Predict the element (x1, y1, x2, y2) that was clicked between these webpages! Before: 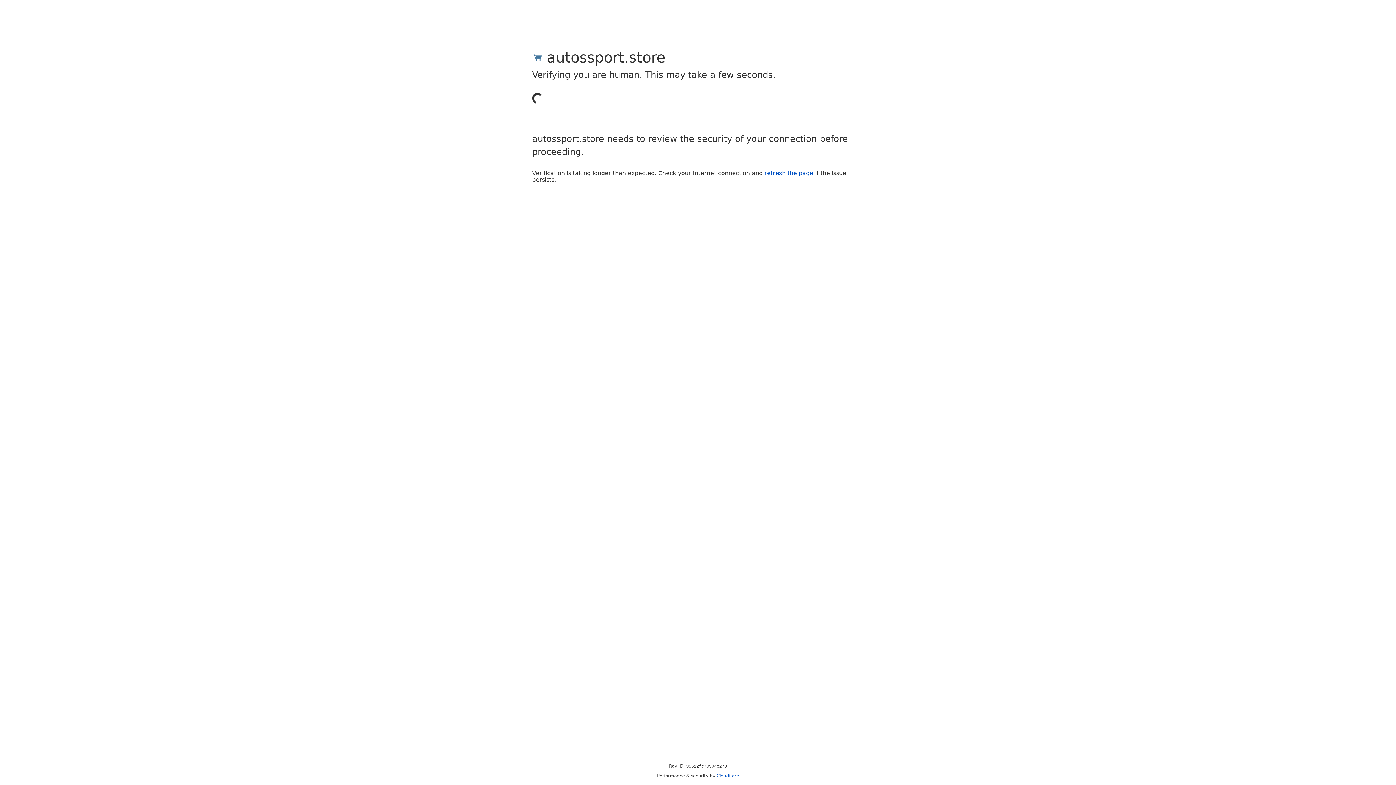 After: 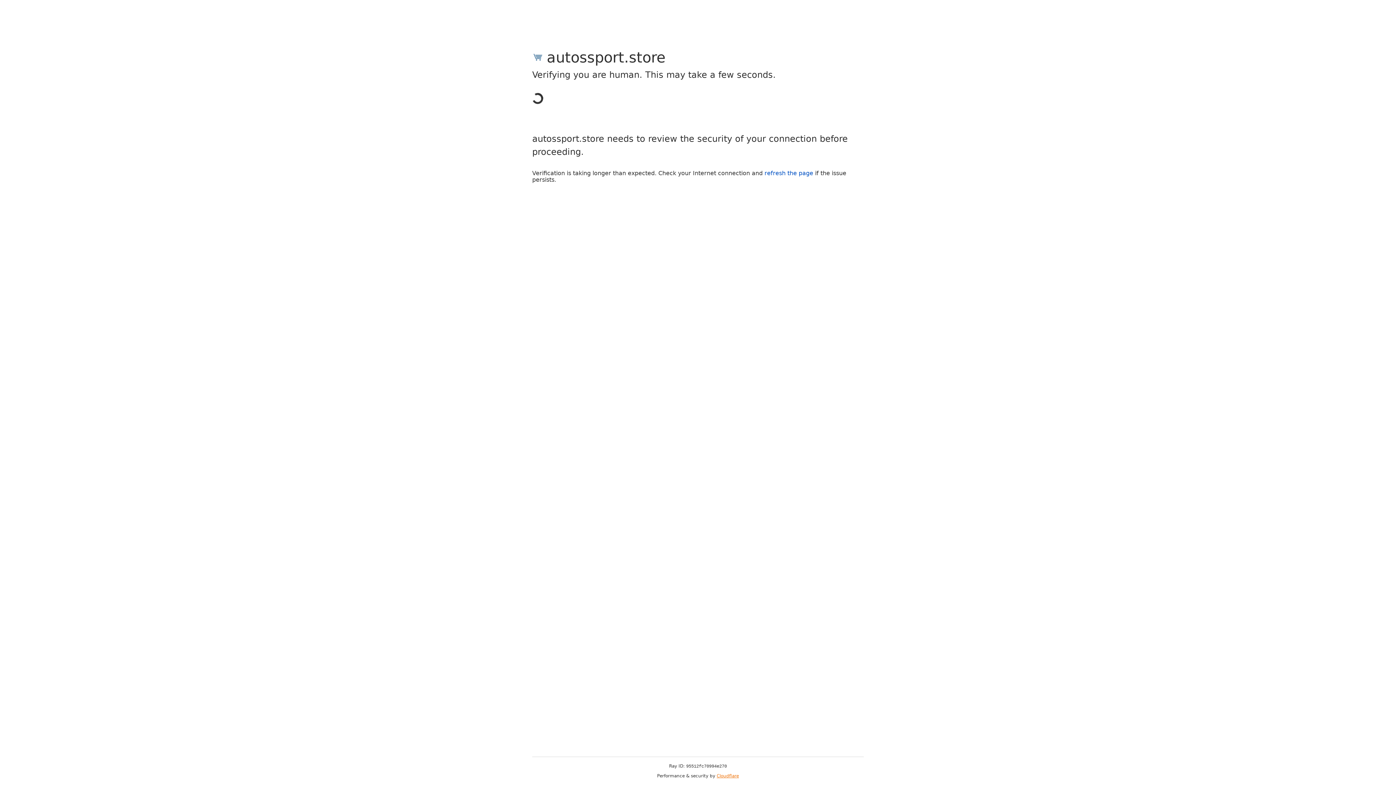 Action: label: Cloudflare bbox: (716, 773, 739, 778)